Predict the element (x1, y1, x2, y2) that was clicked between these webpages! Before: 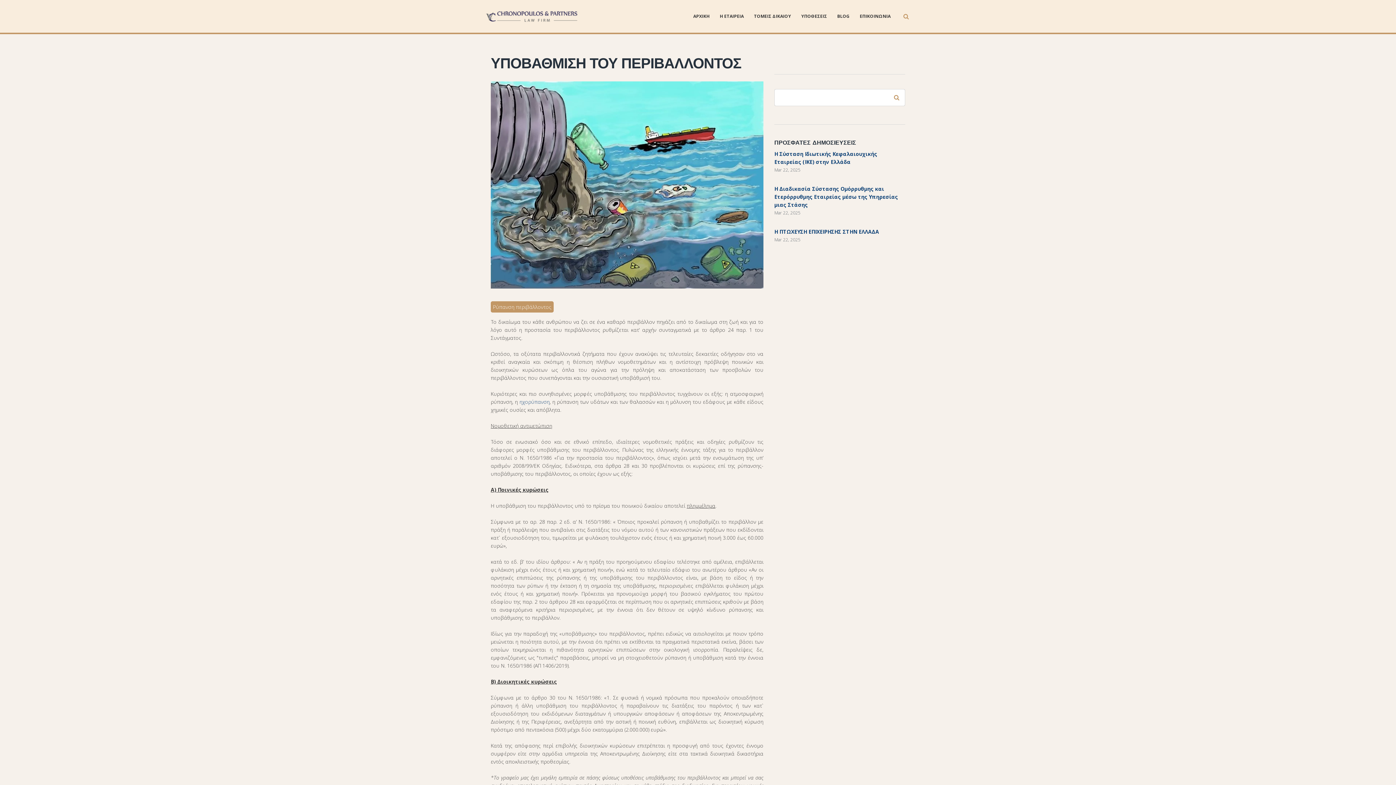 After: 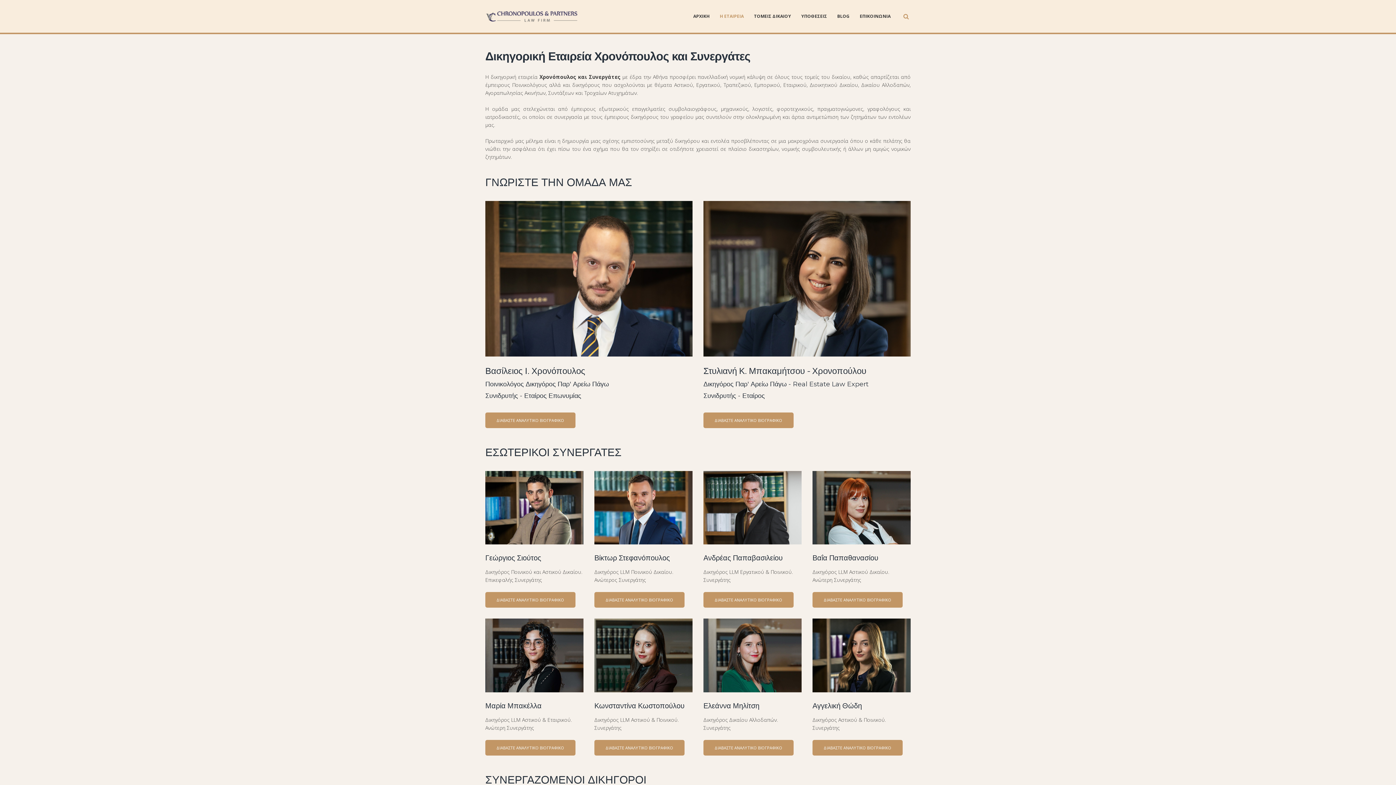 Action: label: Η ΕΤΑΙΡΕΙΑ bbox: (733, 12, 757, 16)